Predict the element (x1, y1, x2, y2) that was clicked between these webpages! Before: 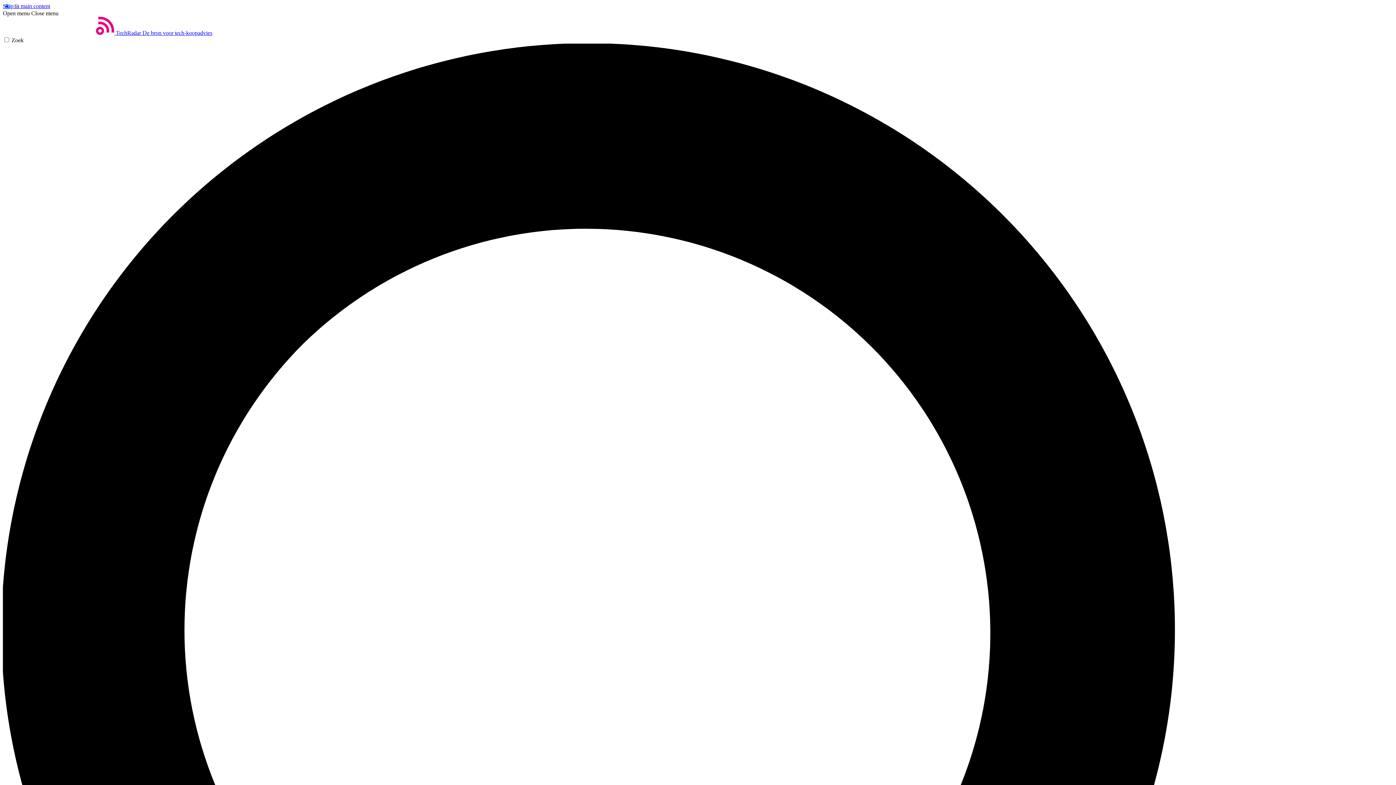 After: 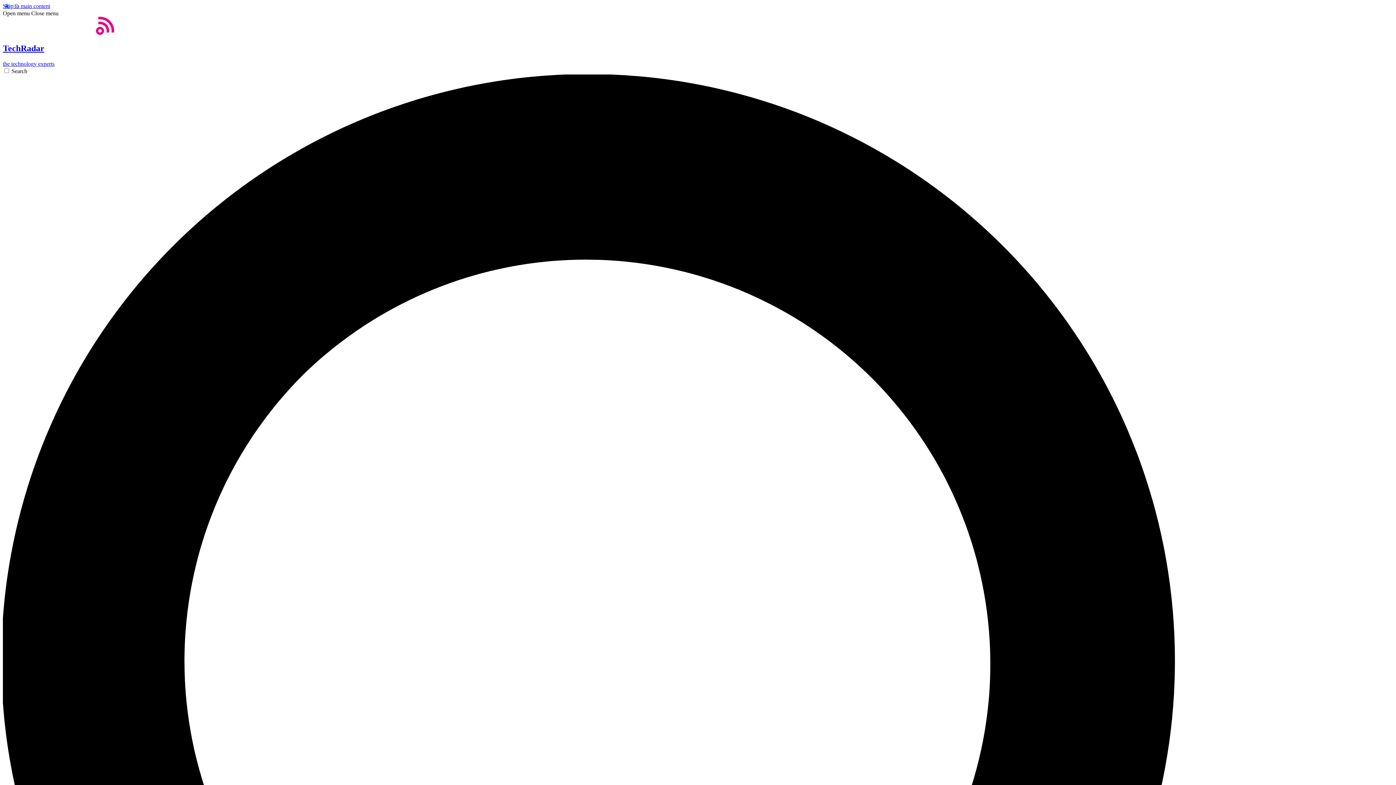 Action: bbox: (2, 29, 212, 36) label: Thuis